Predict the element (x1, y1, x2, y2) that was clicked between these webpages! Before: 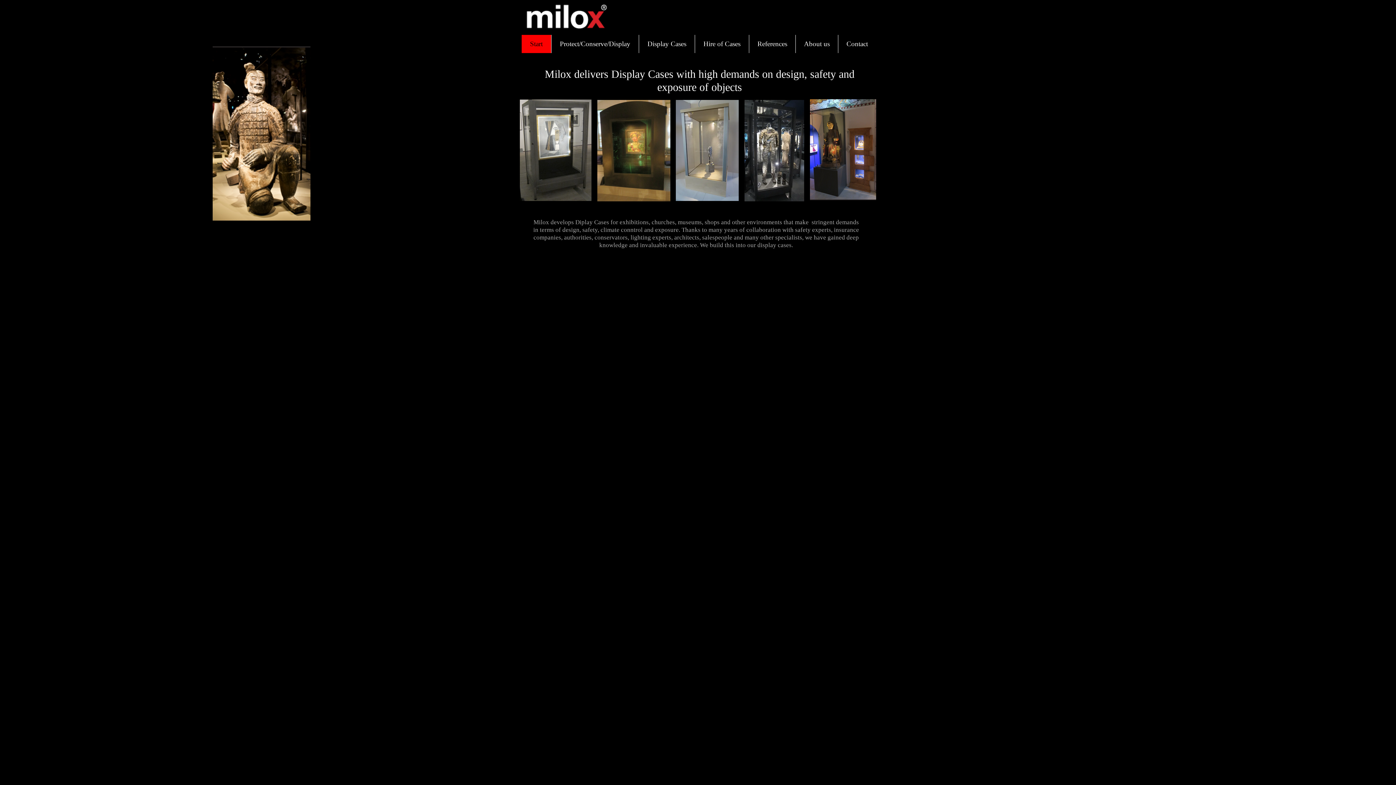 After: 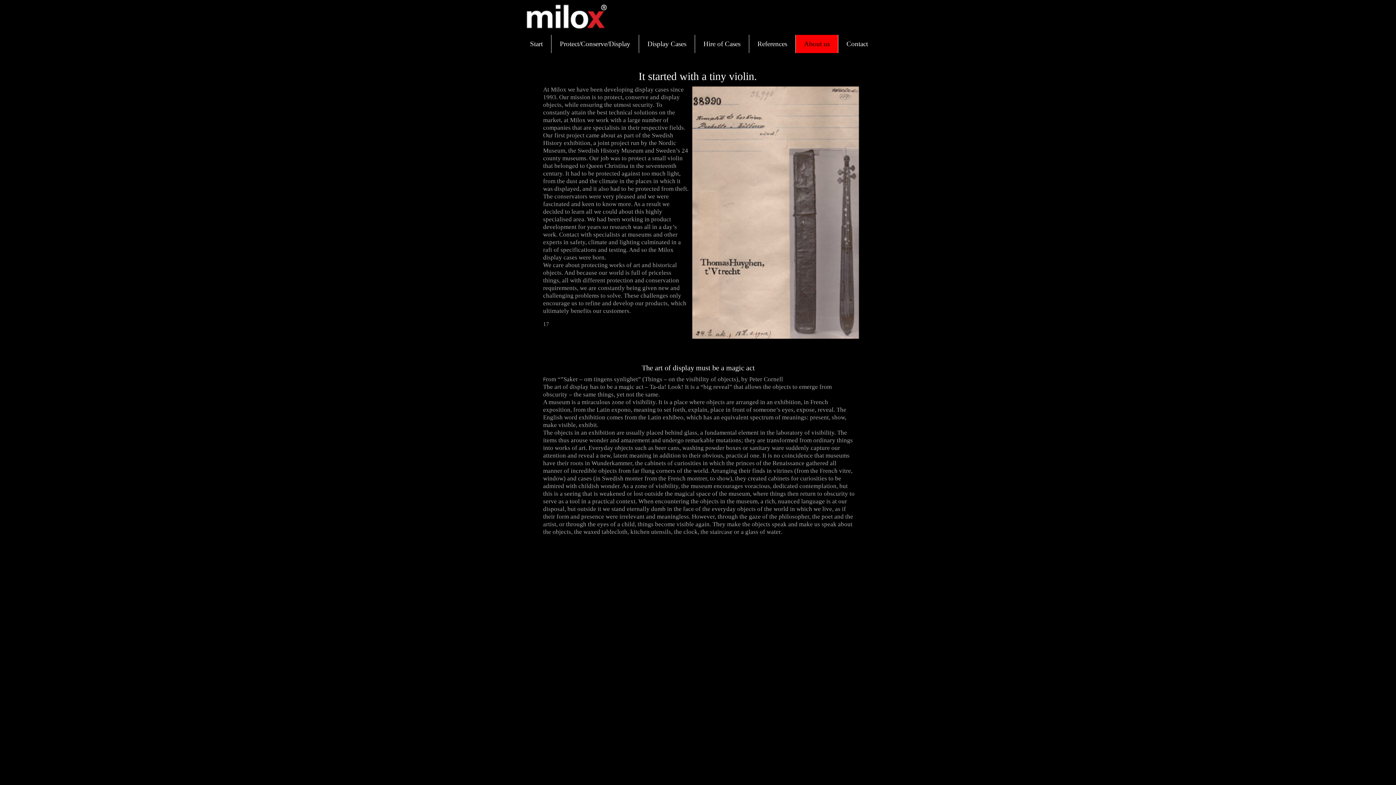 Action: bbox: (795, 34, 838, 53) label: About us